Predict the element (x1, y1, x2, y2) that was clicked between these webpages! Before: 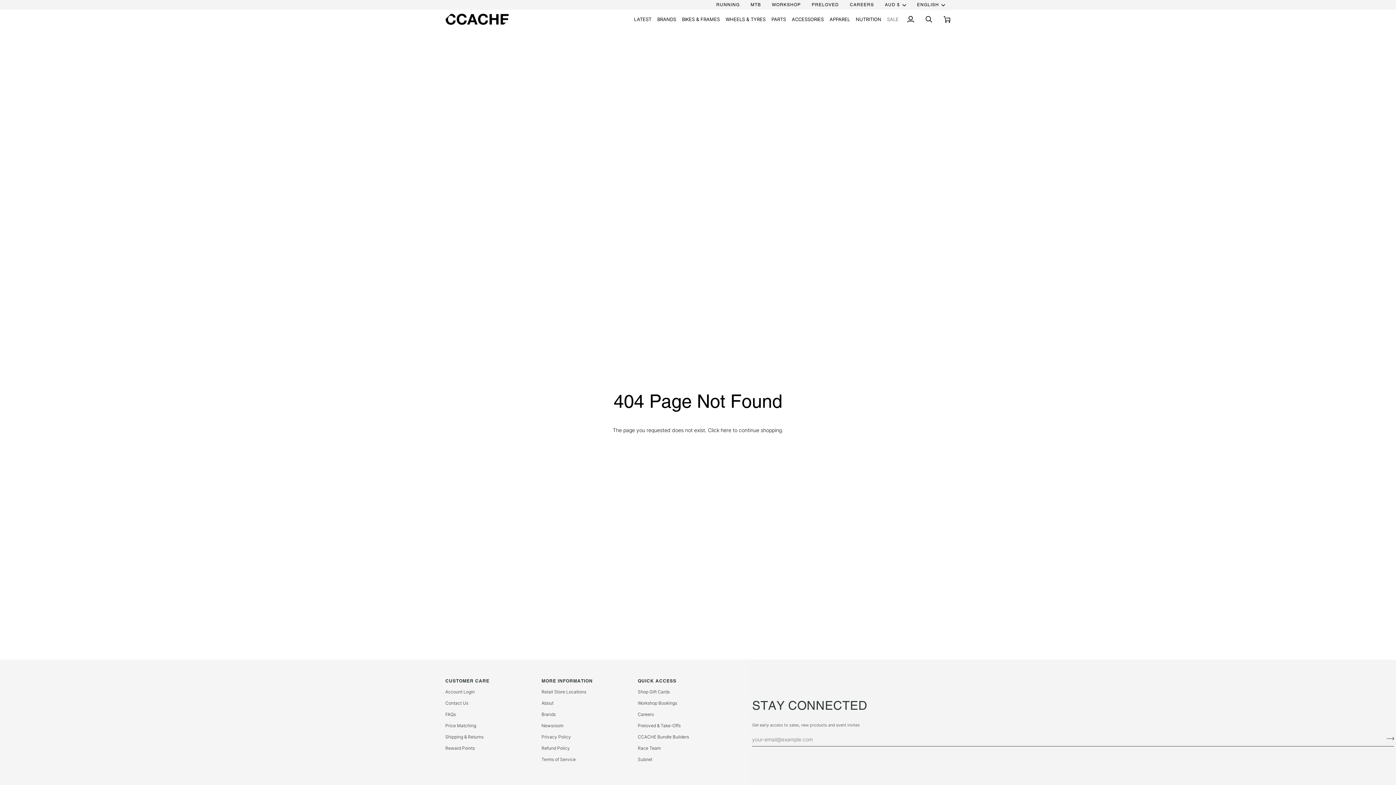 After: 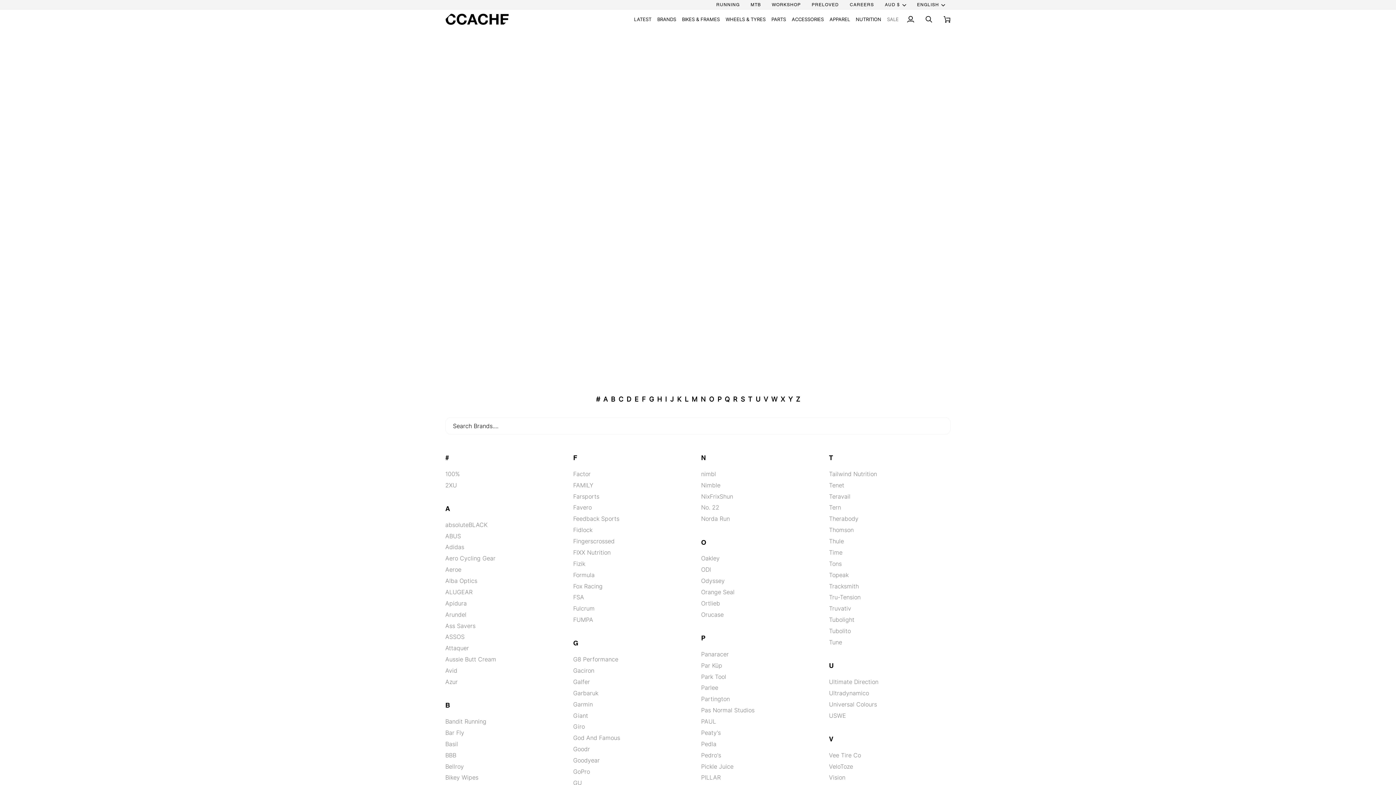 Action: label: BRANDS bbox: (654, 9, 679, 28)